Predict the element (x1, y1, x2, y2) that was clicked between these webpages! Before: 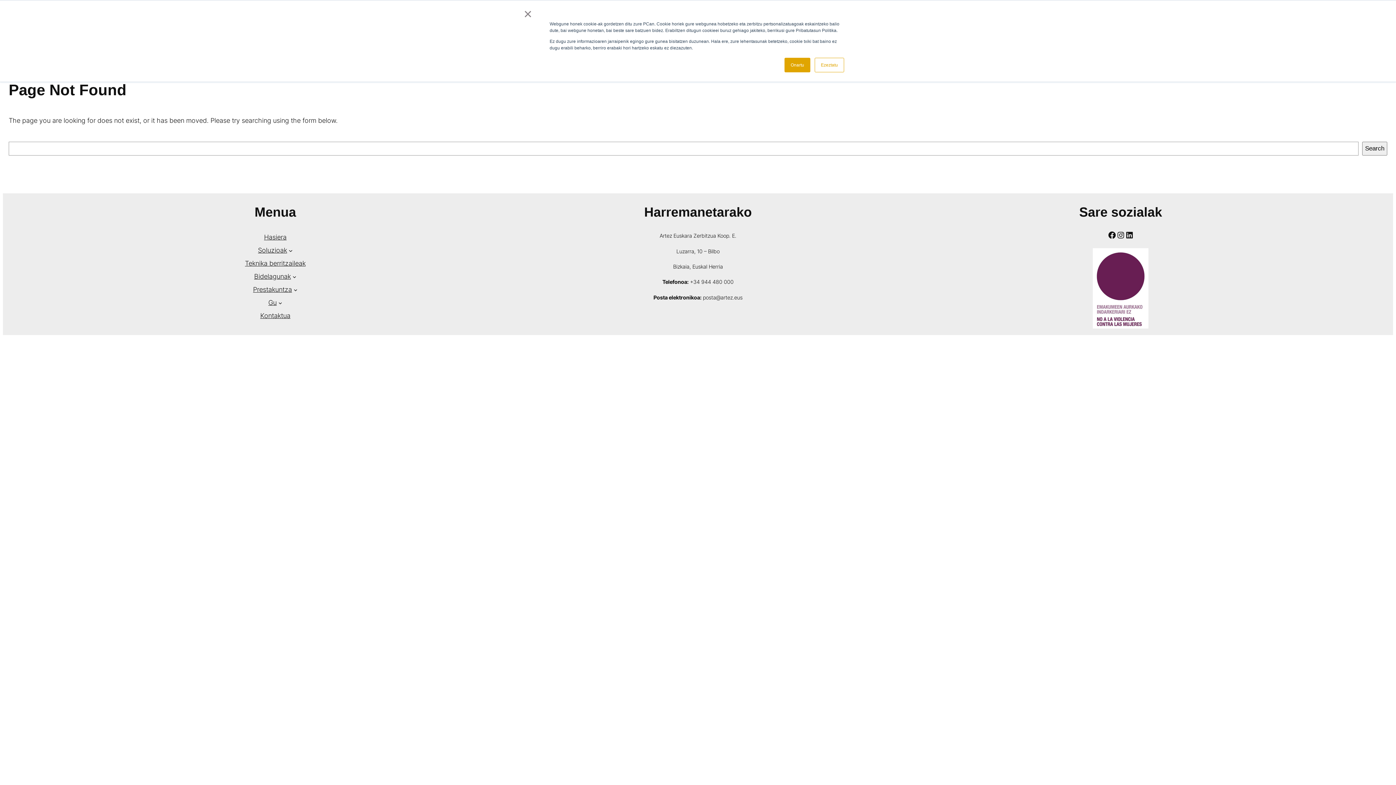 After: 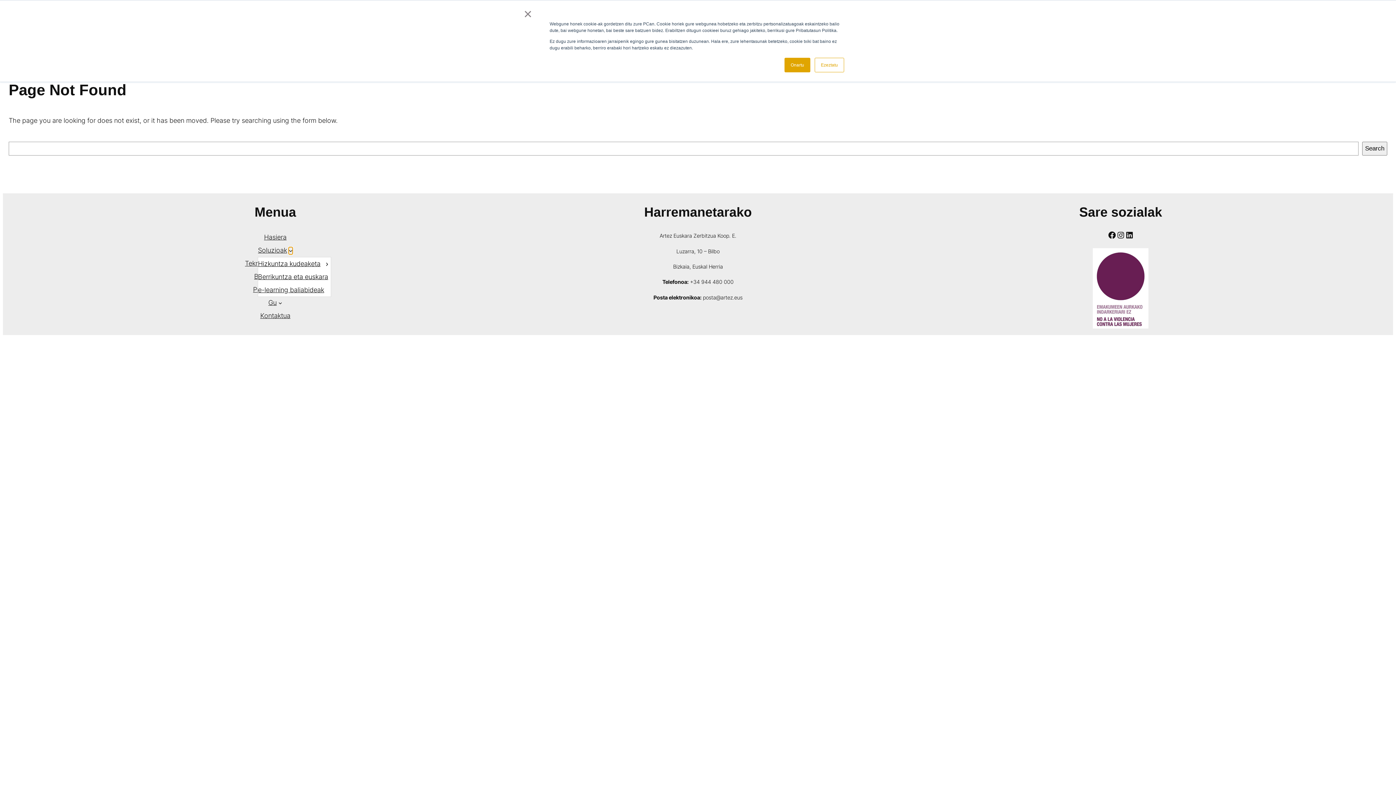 Action: bbox: (288, 248, 292, 252) label: Soluzioak azpimenua